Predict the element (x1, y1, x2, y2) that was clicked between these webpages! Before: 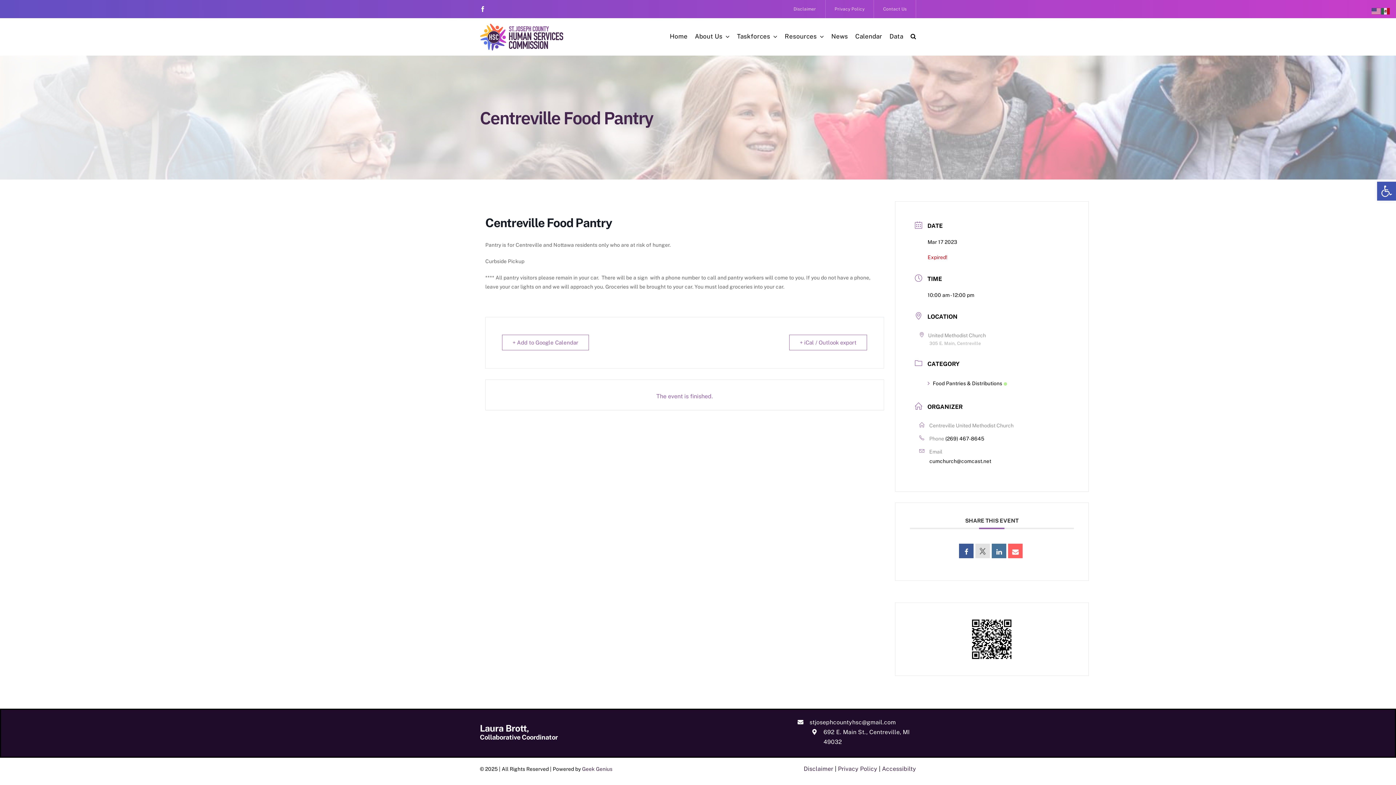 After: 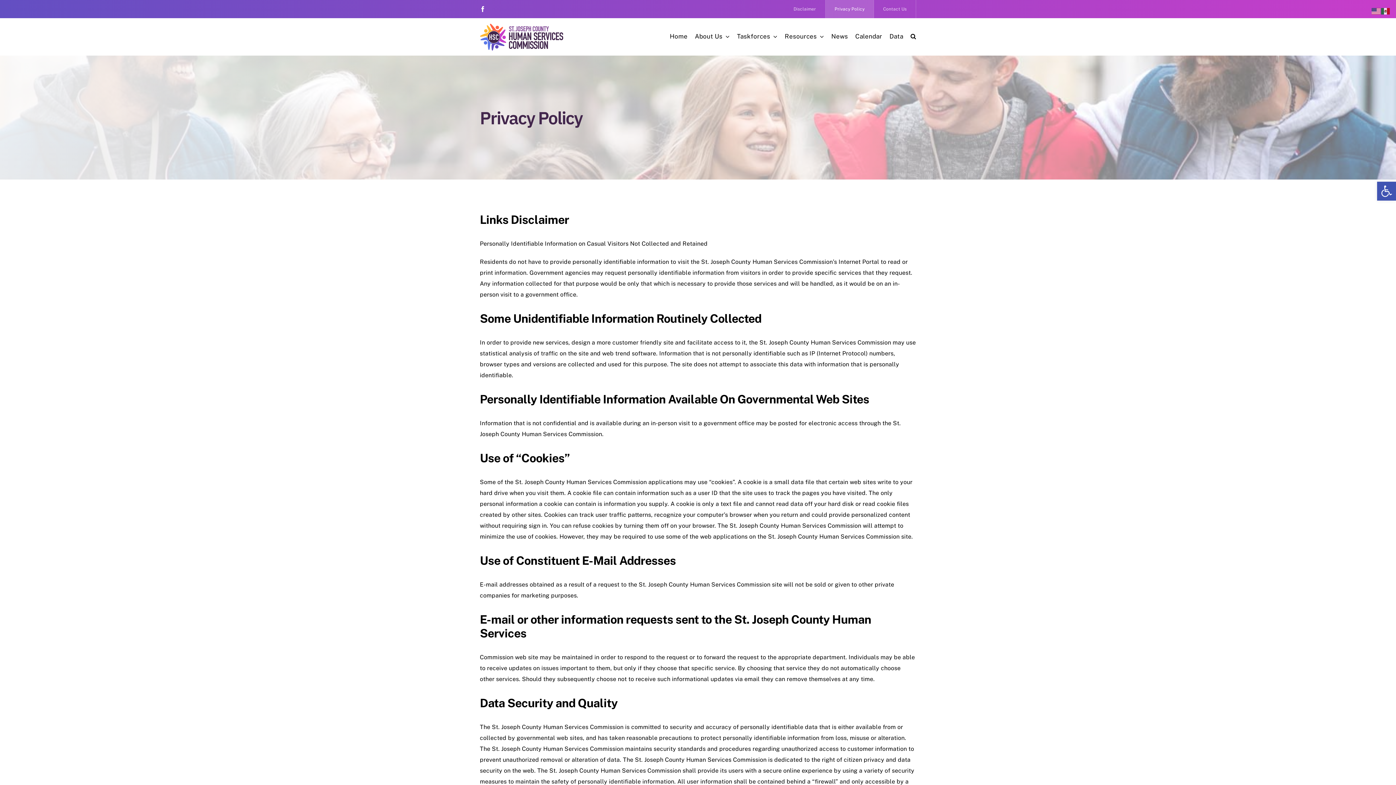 Action: label: Privacy Policy bbox: (838, 765, 877, 772)